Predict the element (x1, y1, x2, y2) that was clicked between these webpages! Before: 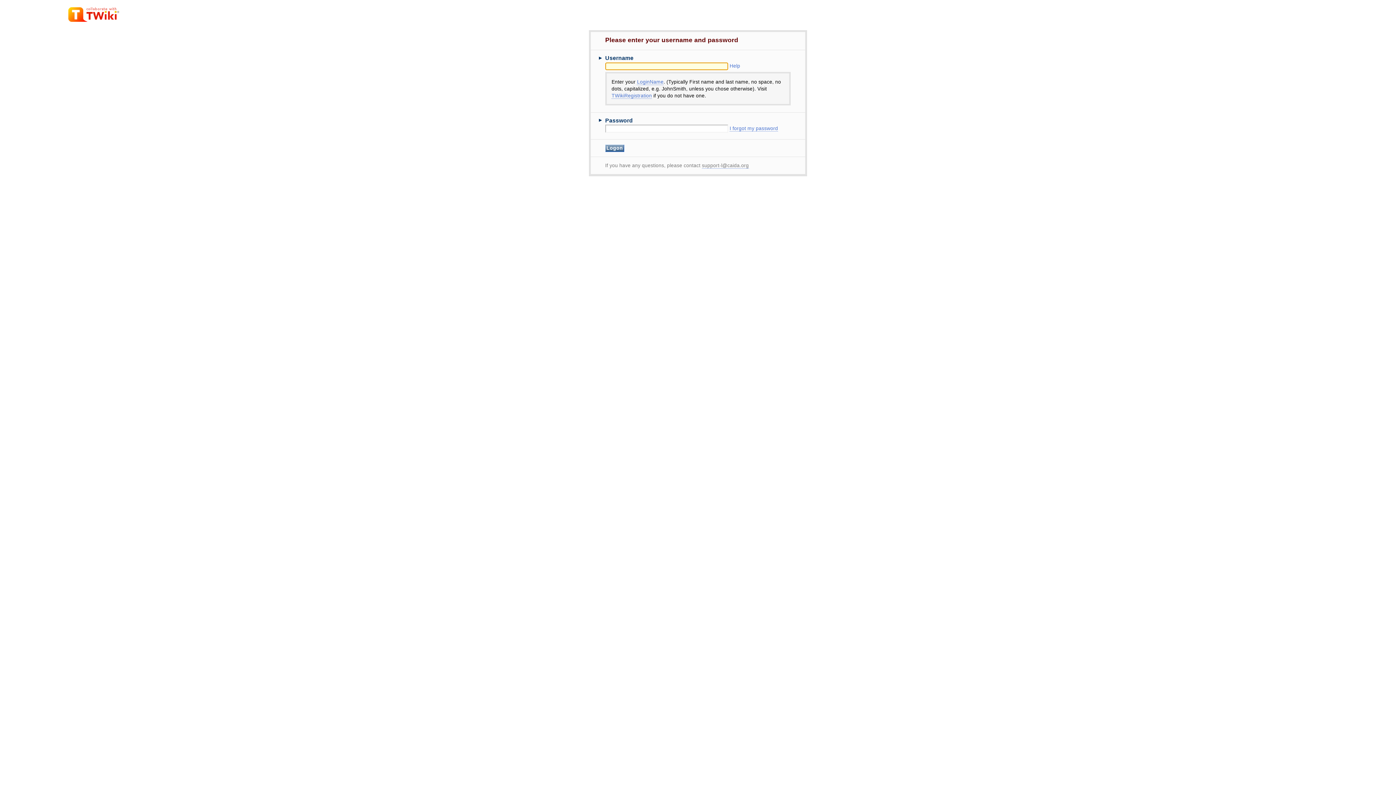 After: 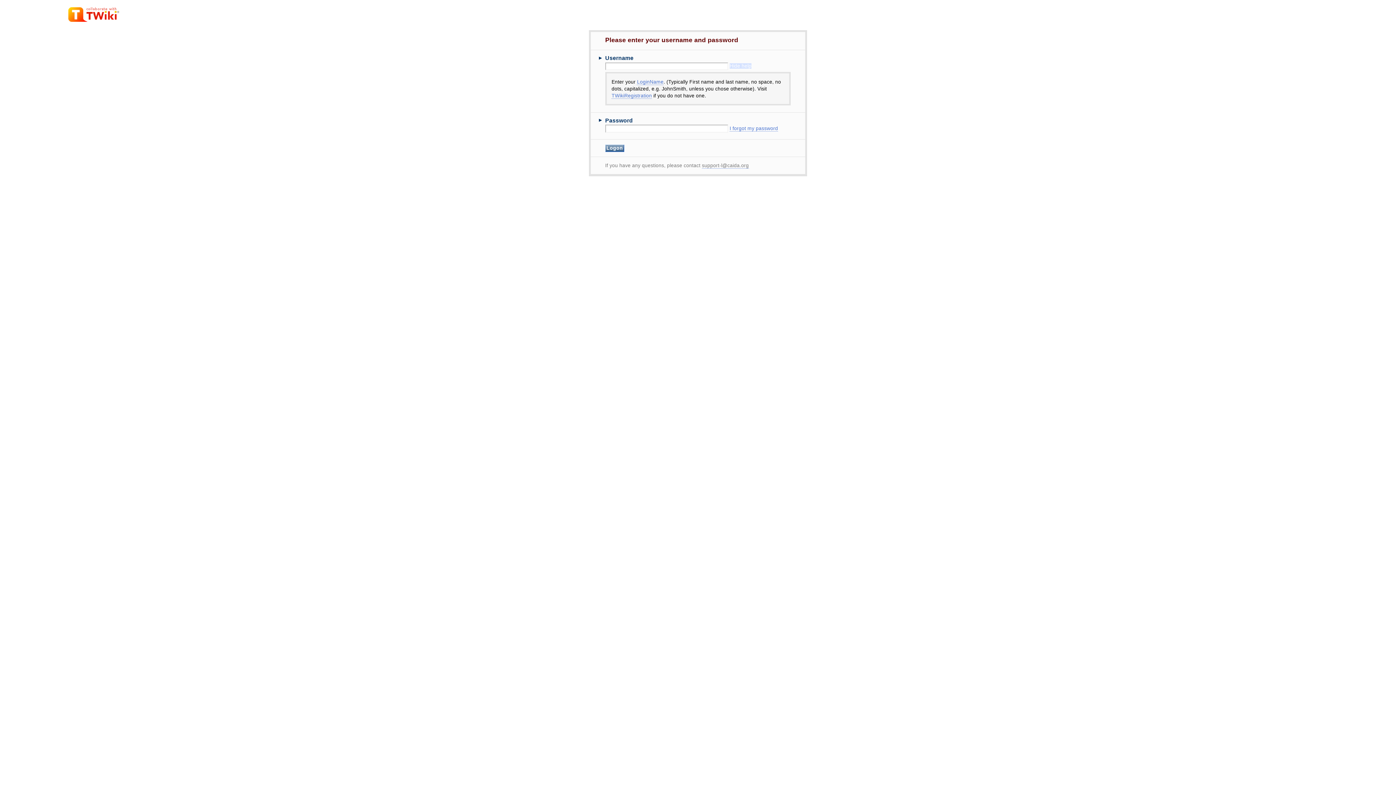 Action: label: Help bbox: (729, 63, 740, 68)